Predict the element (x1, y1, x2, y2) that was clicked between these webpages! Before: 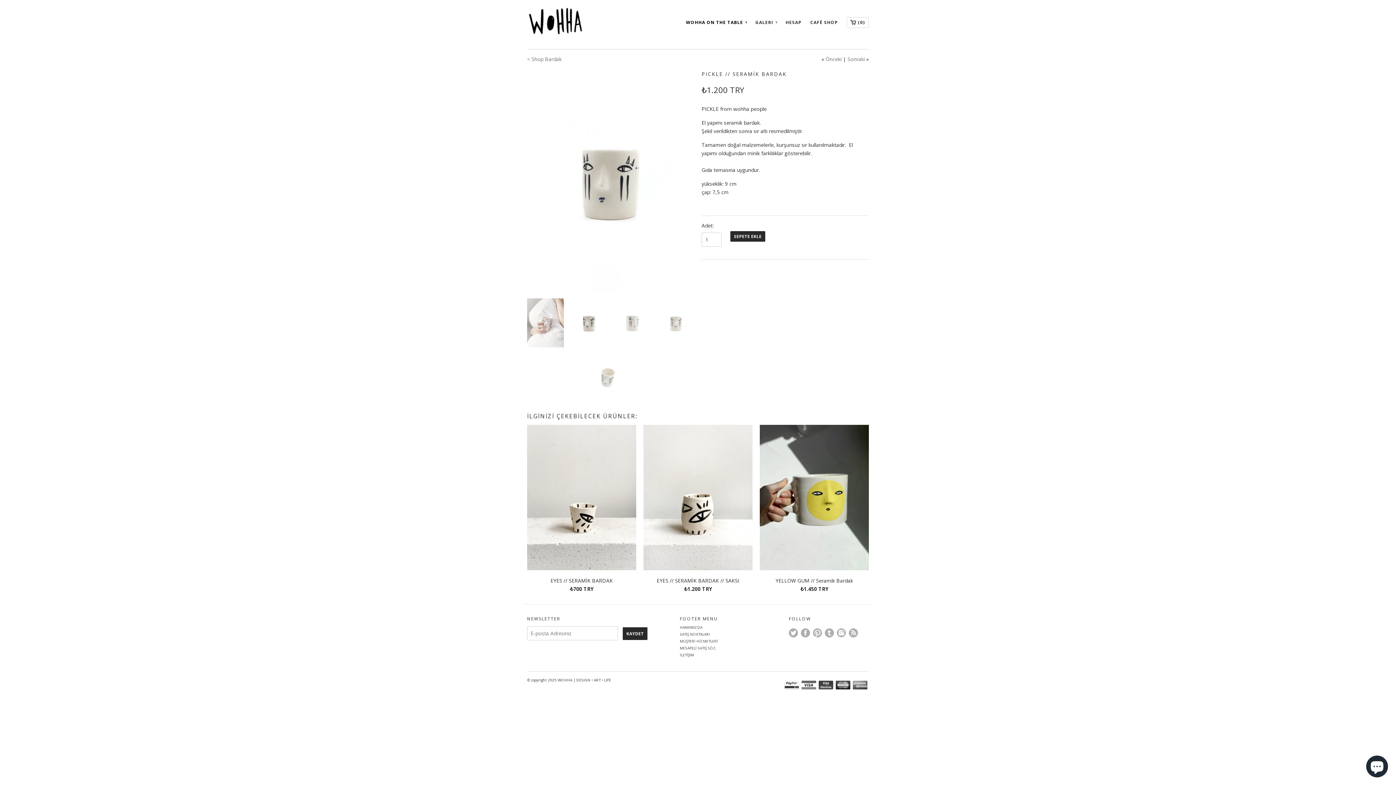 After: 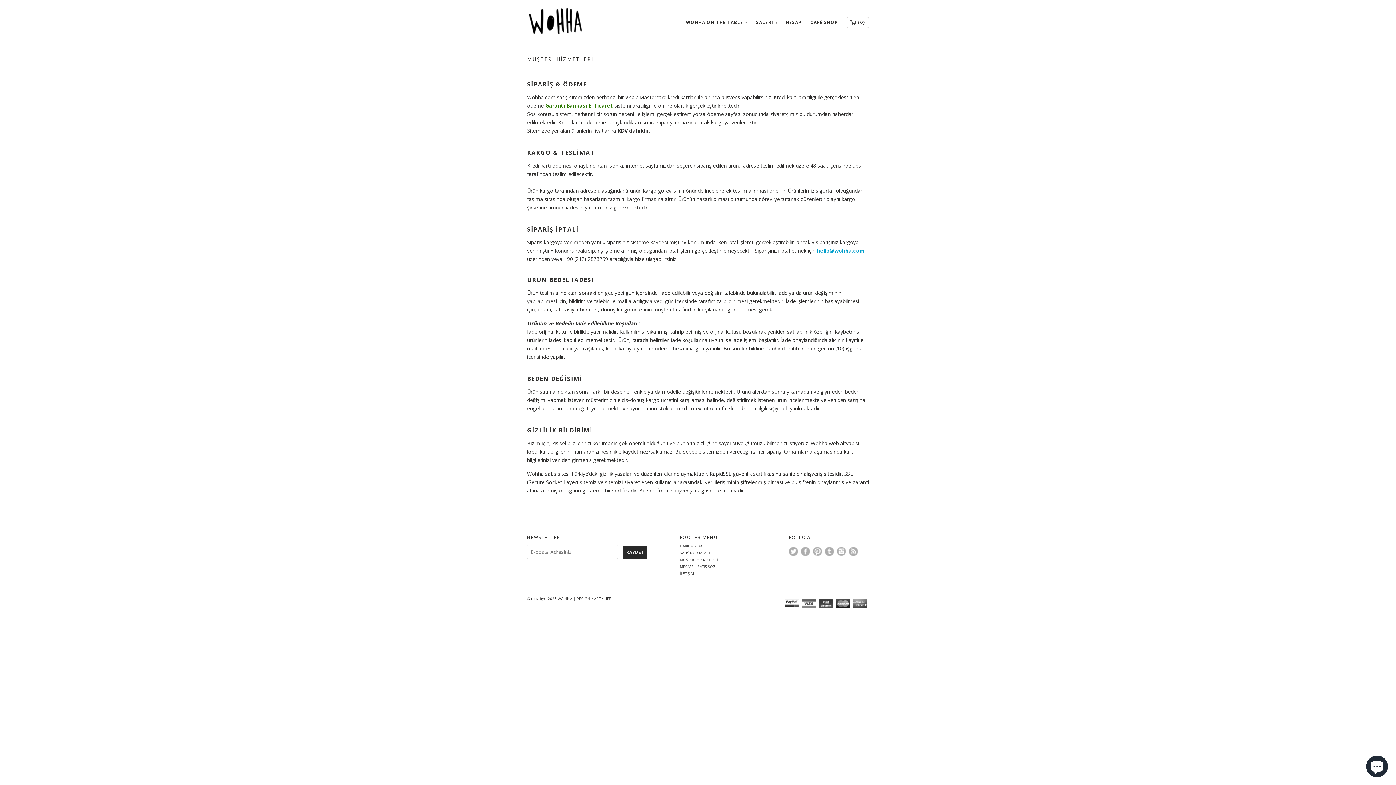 Action: bbox: (680, 638, 718, 643) label: MÜŞTERİ HİZMETLERİ